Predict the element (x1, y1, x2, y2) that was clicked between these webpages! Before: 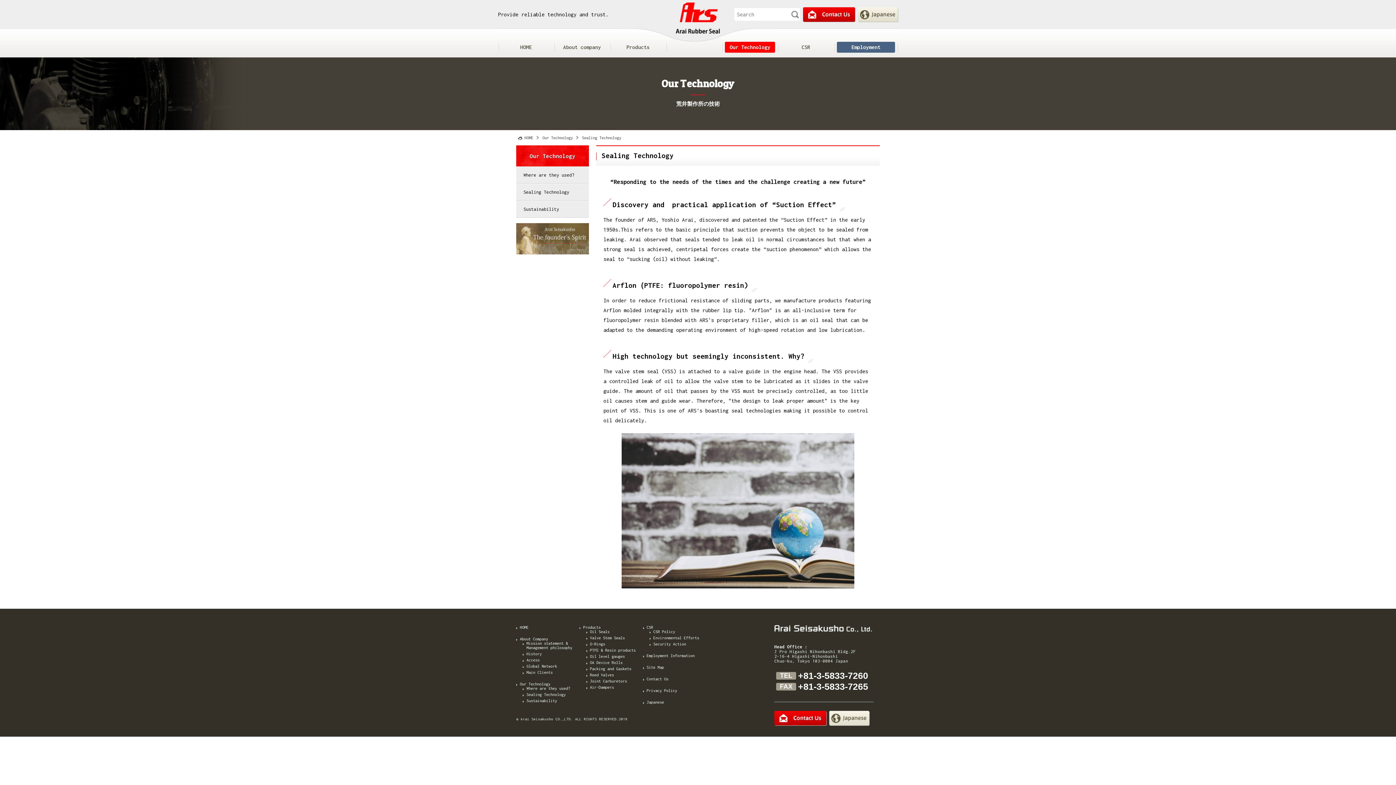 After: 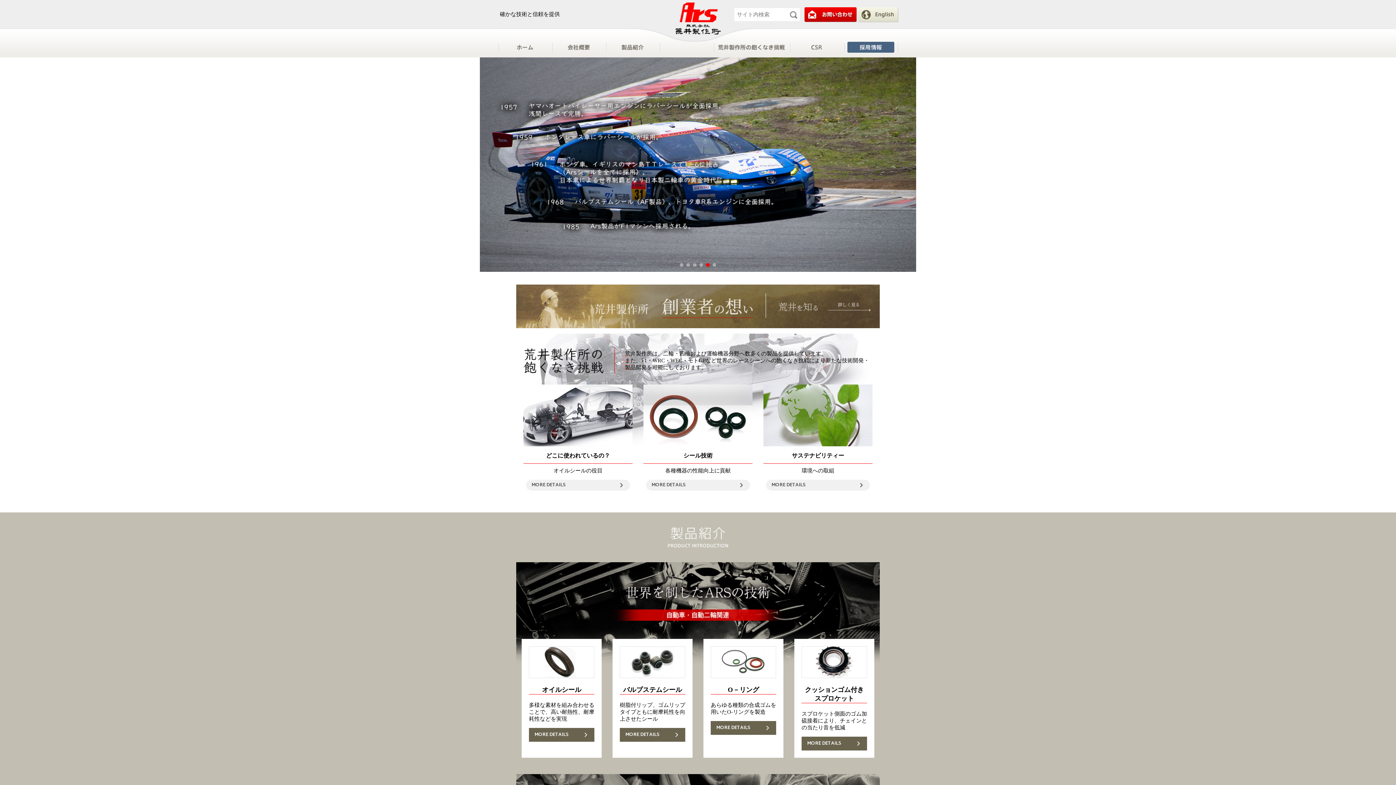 Action: bbox: (858, 7, 898, 21) label: Japanese